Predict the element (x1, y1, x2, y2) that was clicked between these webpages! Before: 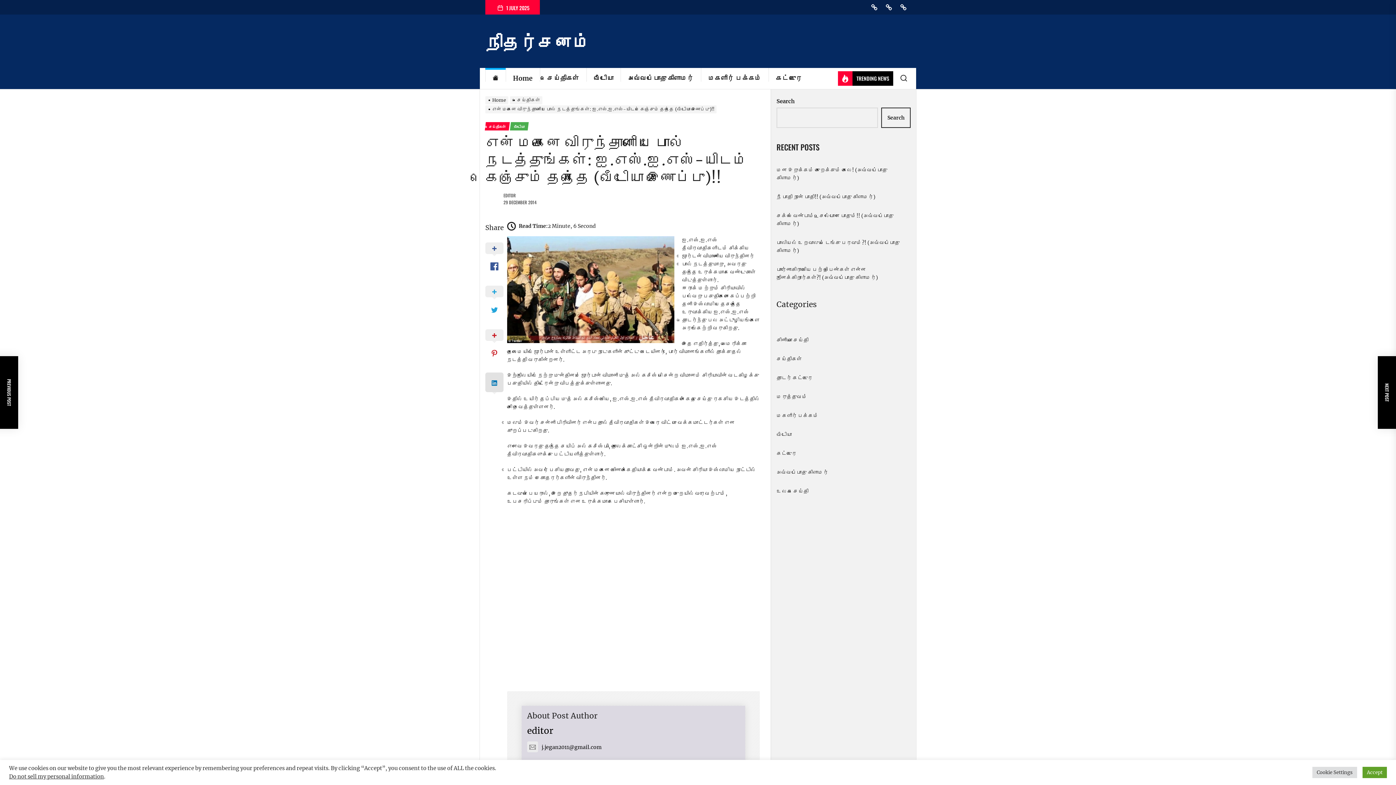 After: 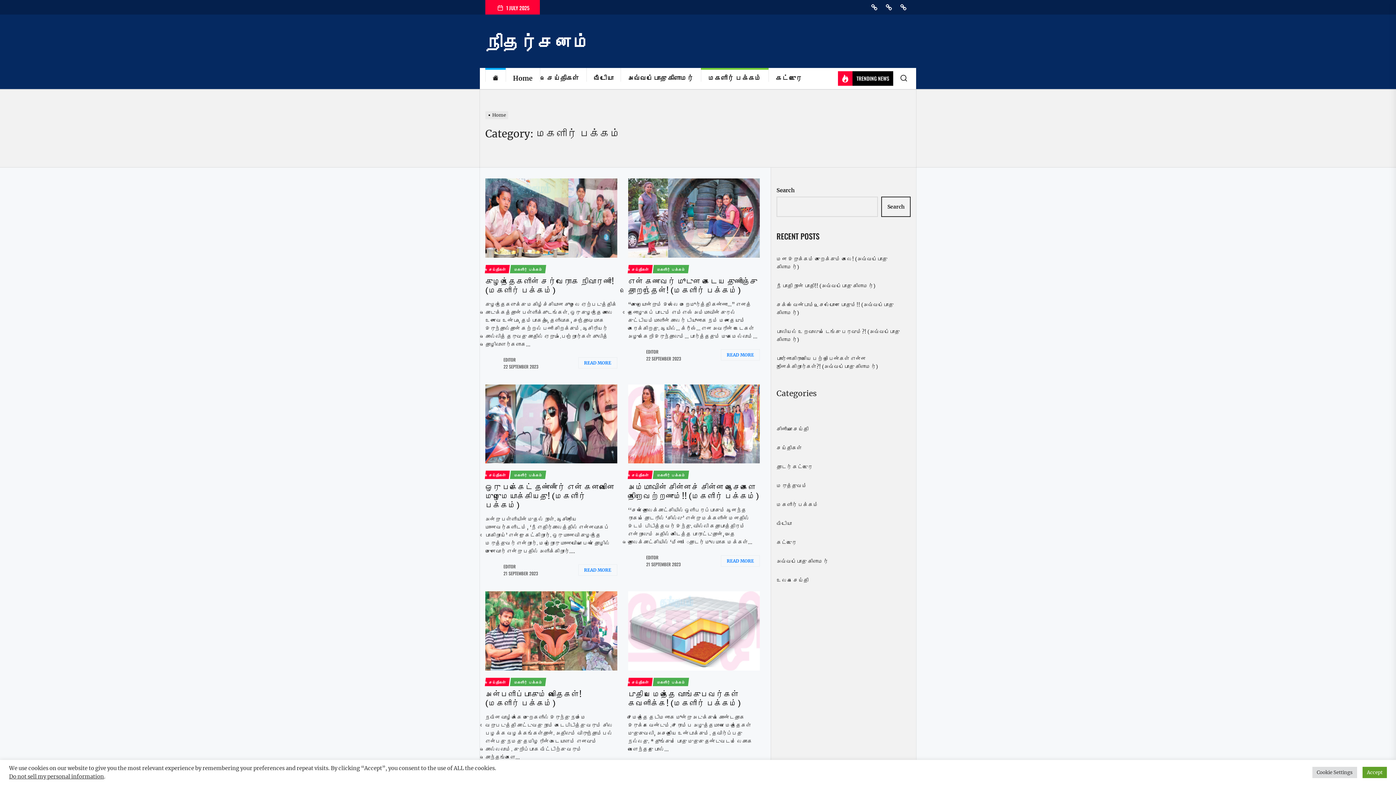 Action: label: மகளிர் பக்கம் bbox: (701, 68, 768, 89)